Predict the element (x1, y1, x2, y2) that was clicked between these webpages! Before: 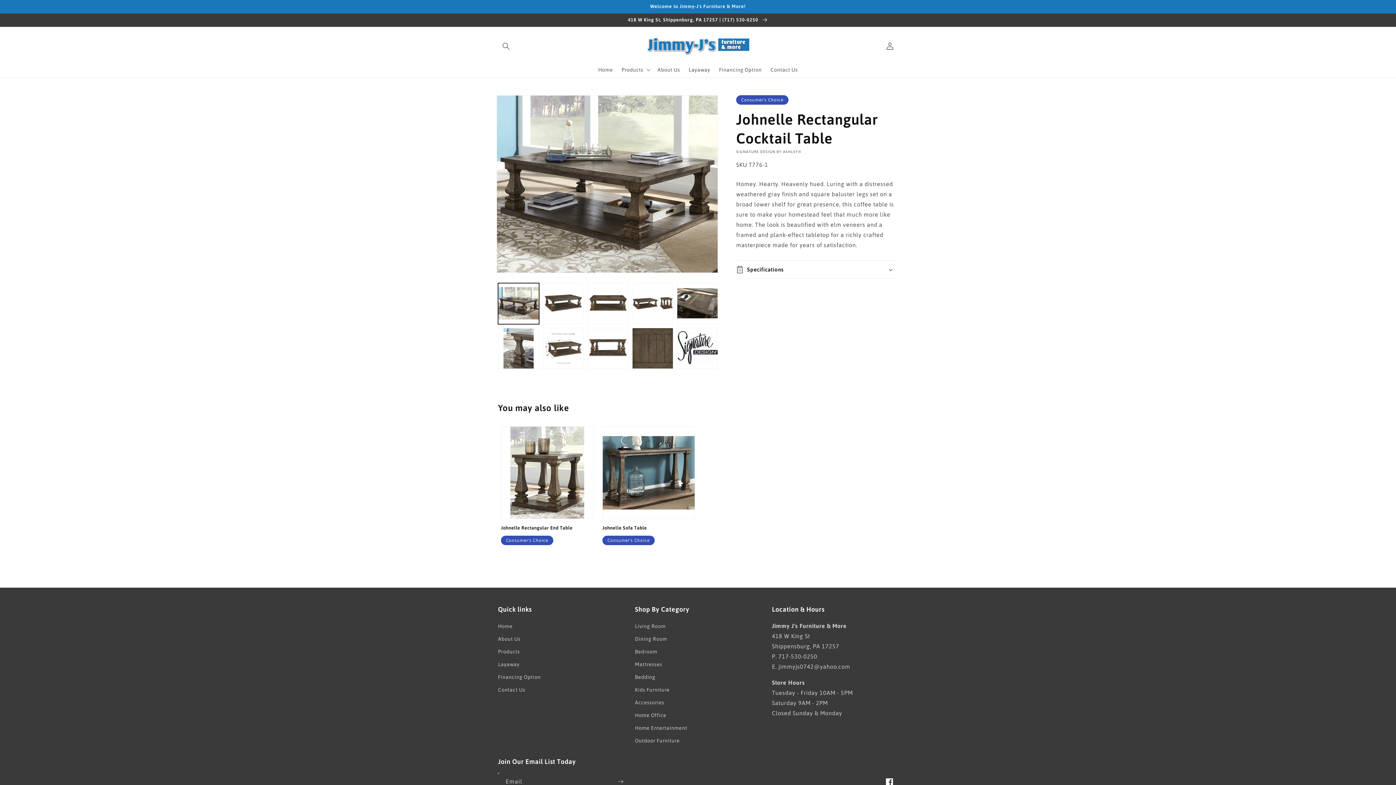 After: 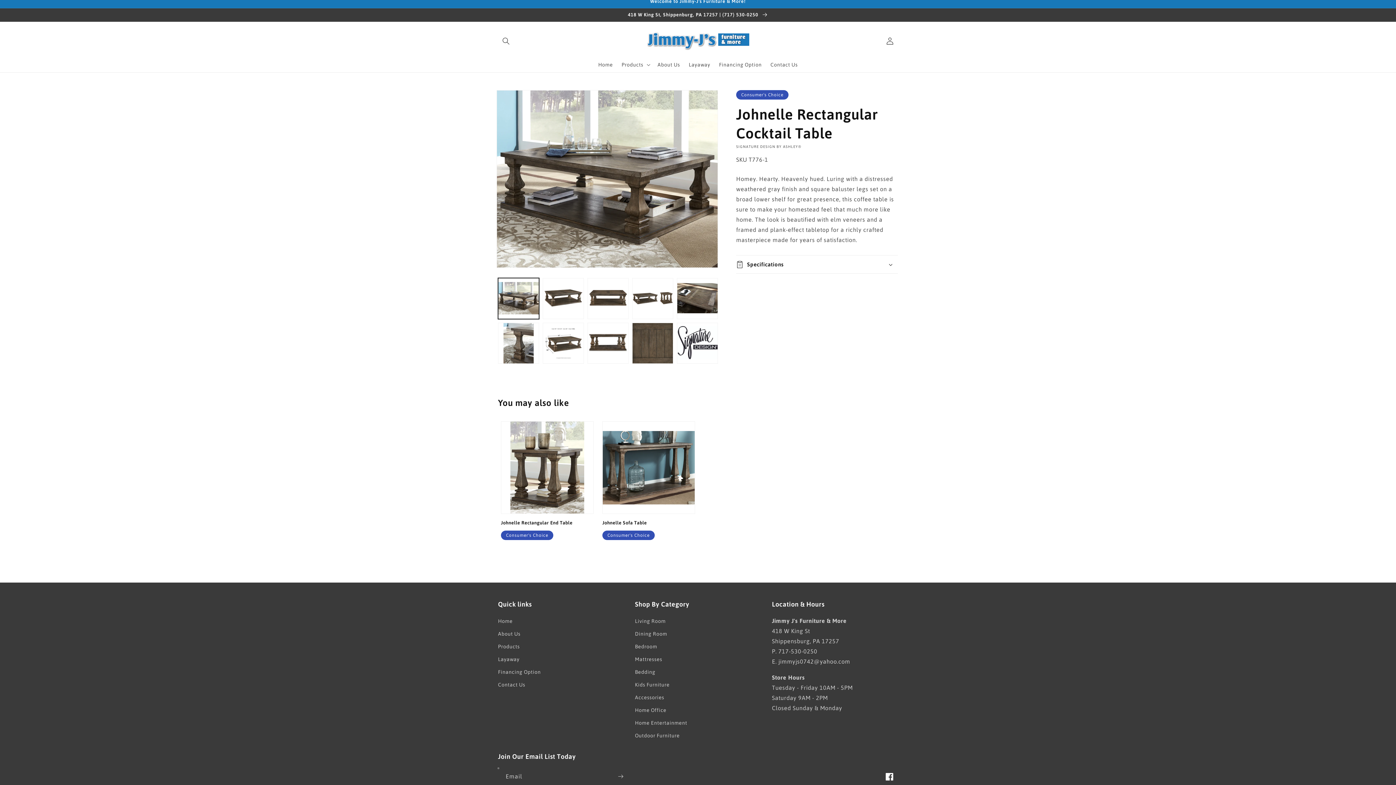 Action: bbox: (881, 773, 898, 790) label: Facebook